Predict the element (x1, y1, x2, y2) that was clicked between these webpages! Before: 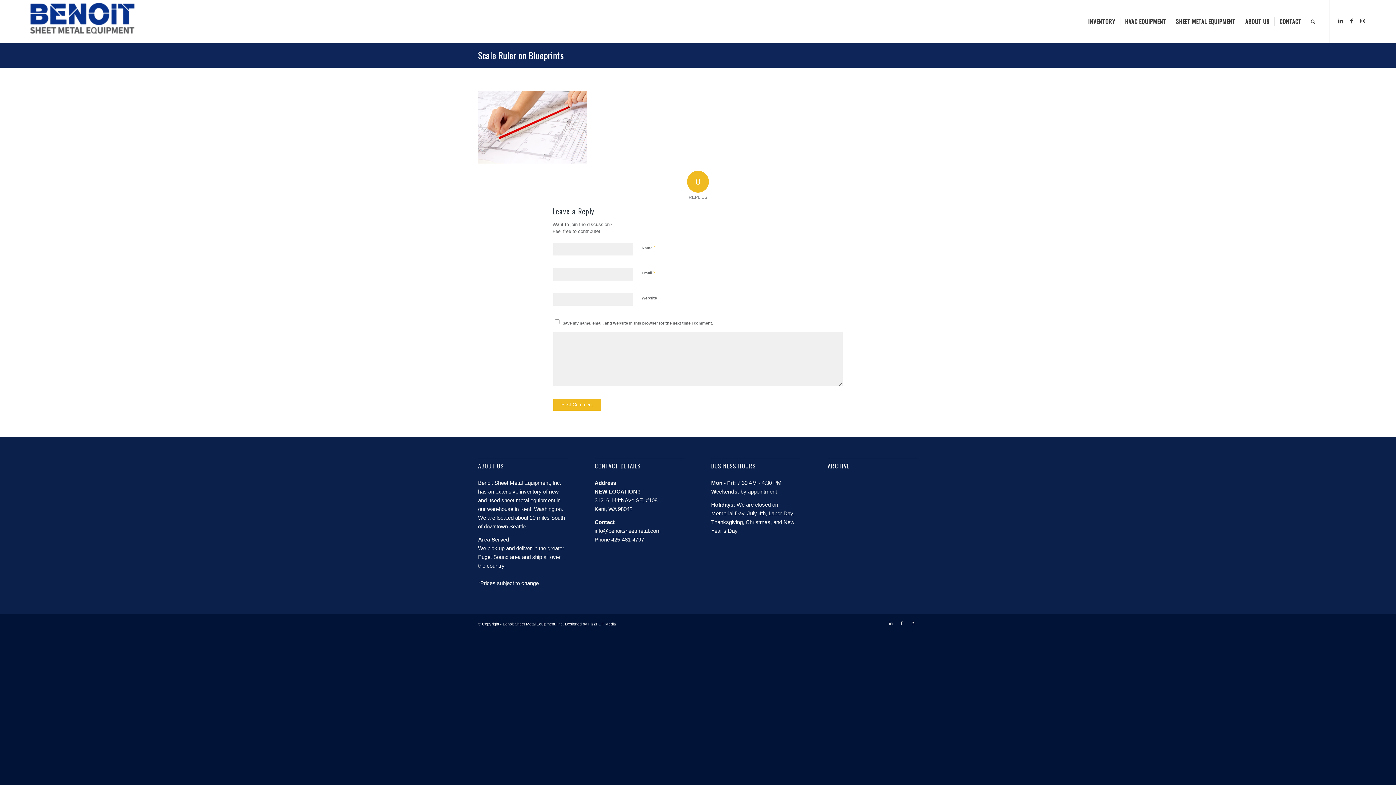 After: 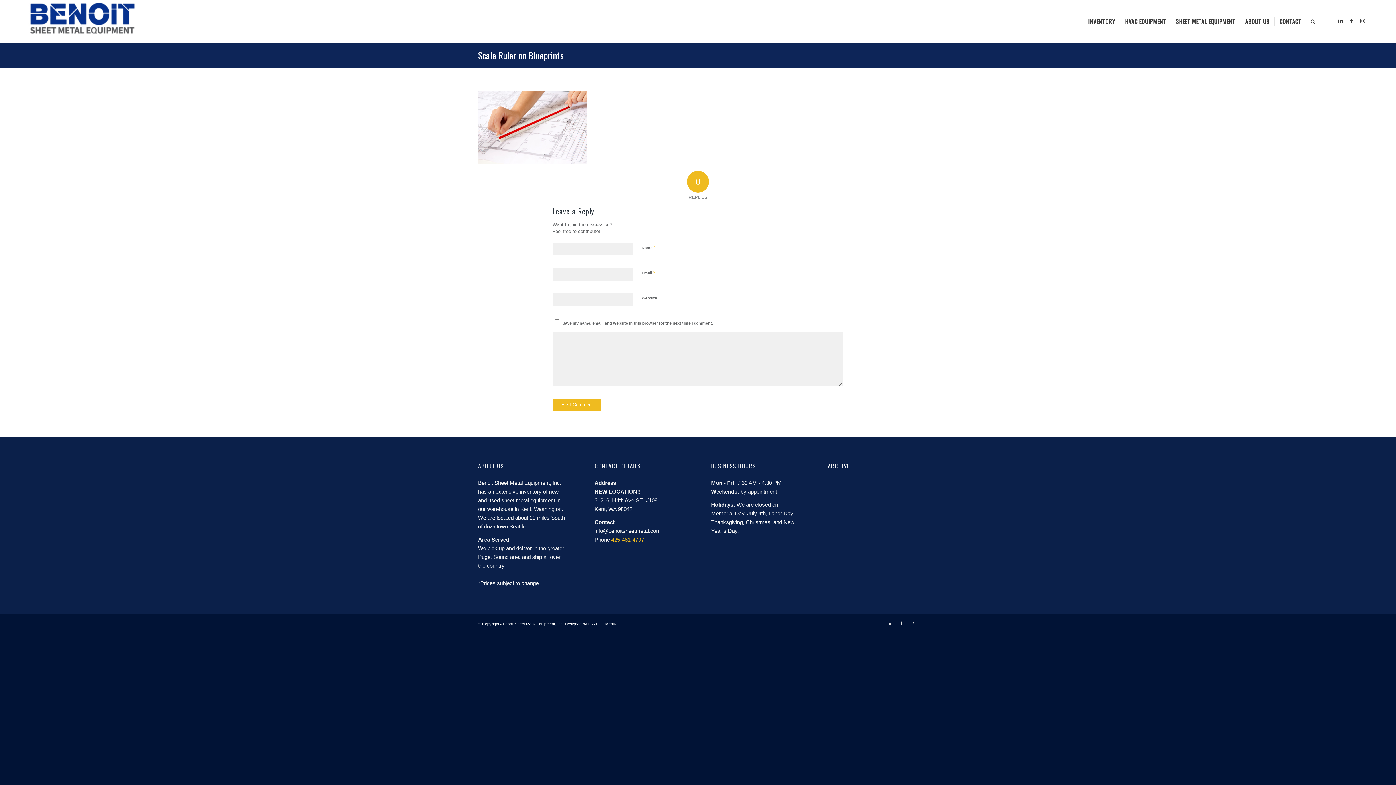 Action: label: 425-481-4797 bbox: (611, 536, 644, 543)